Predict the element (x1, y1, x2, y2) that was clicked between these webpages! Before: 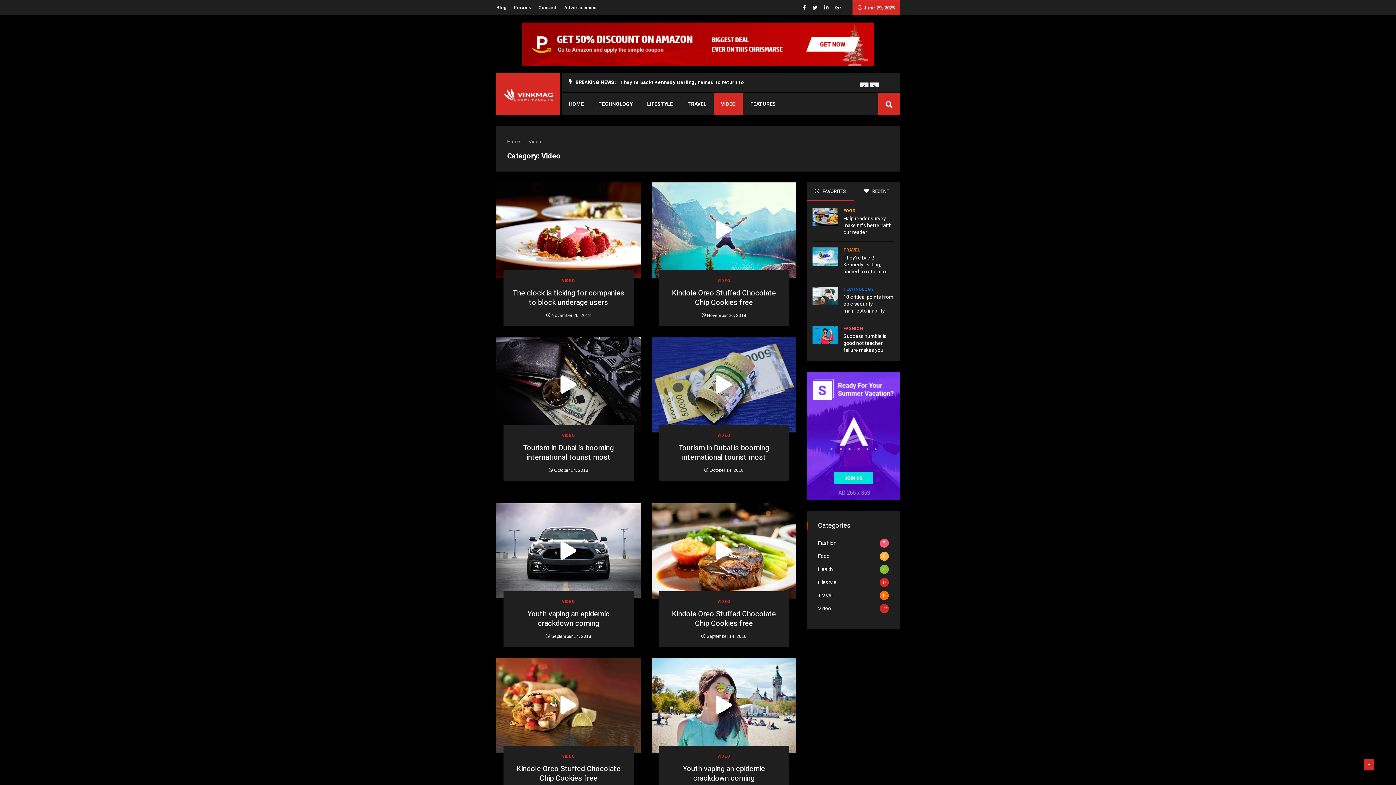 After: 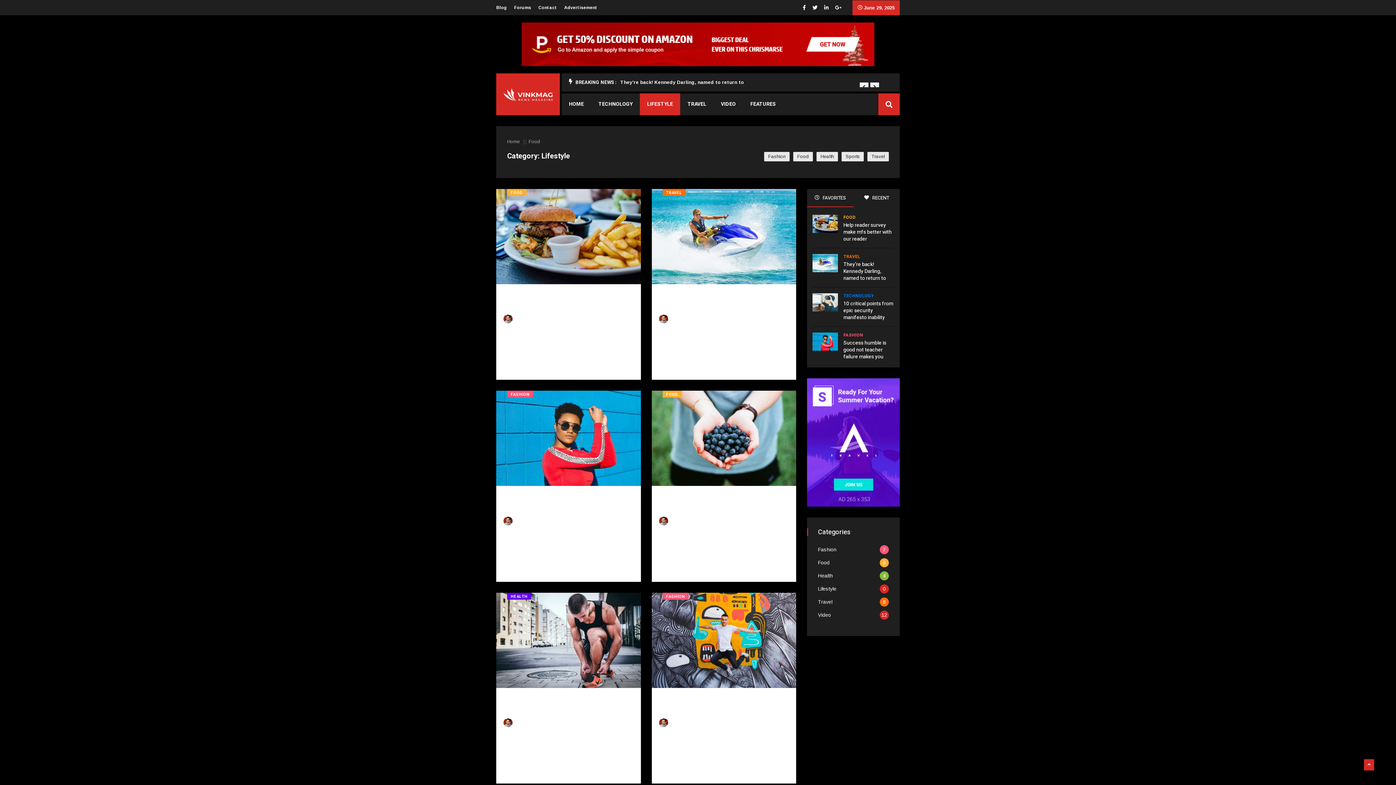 Action: bbox: (818, 579, 836, 585) label: Lifestyle